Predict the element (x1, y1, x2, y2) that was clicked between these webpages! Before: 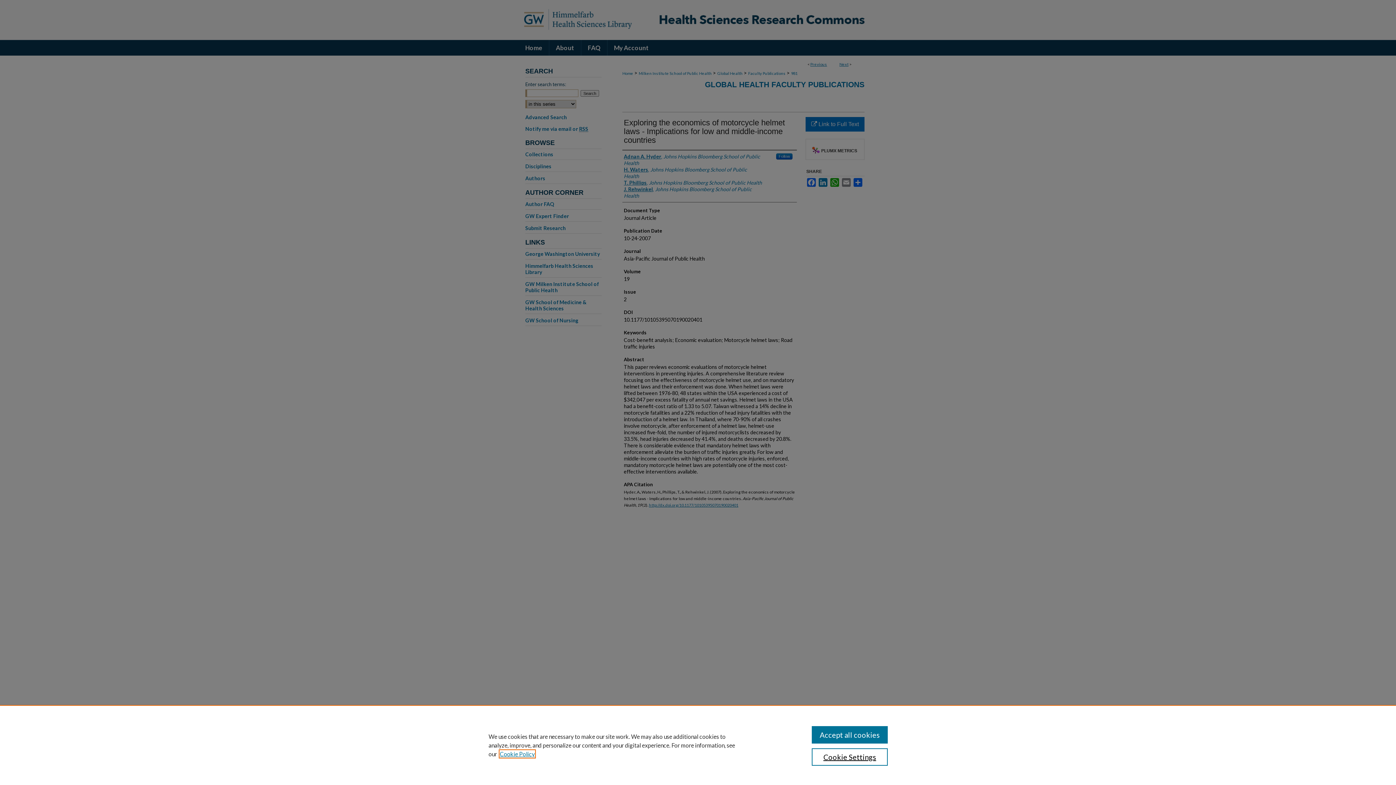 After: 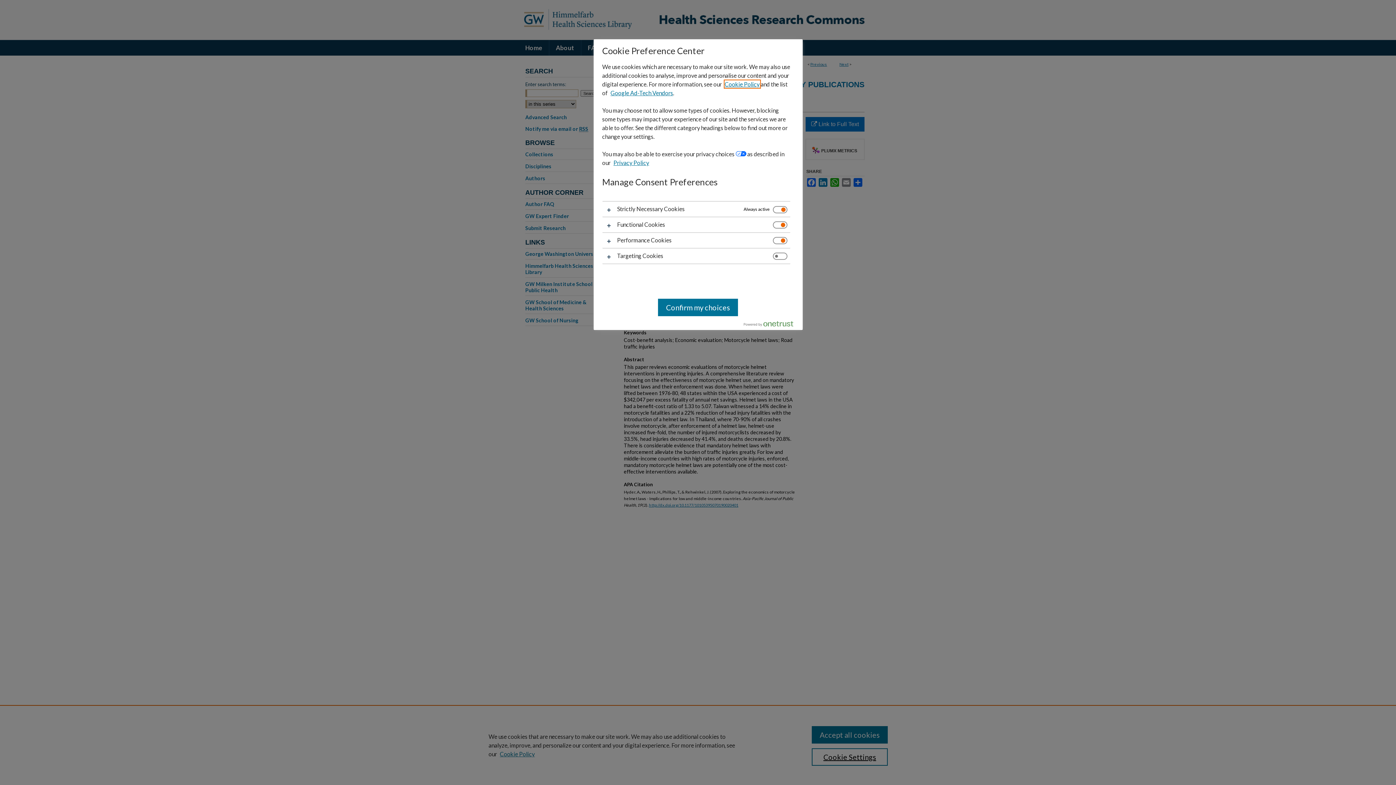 Action: bbox: (811, 748, 887, 766) label: Cookie Settings